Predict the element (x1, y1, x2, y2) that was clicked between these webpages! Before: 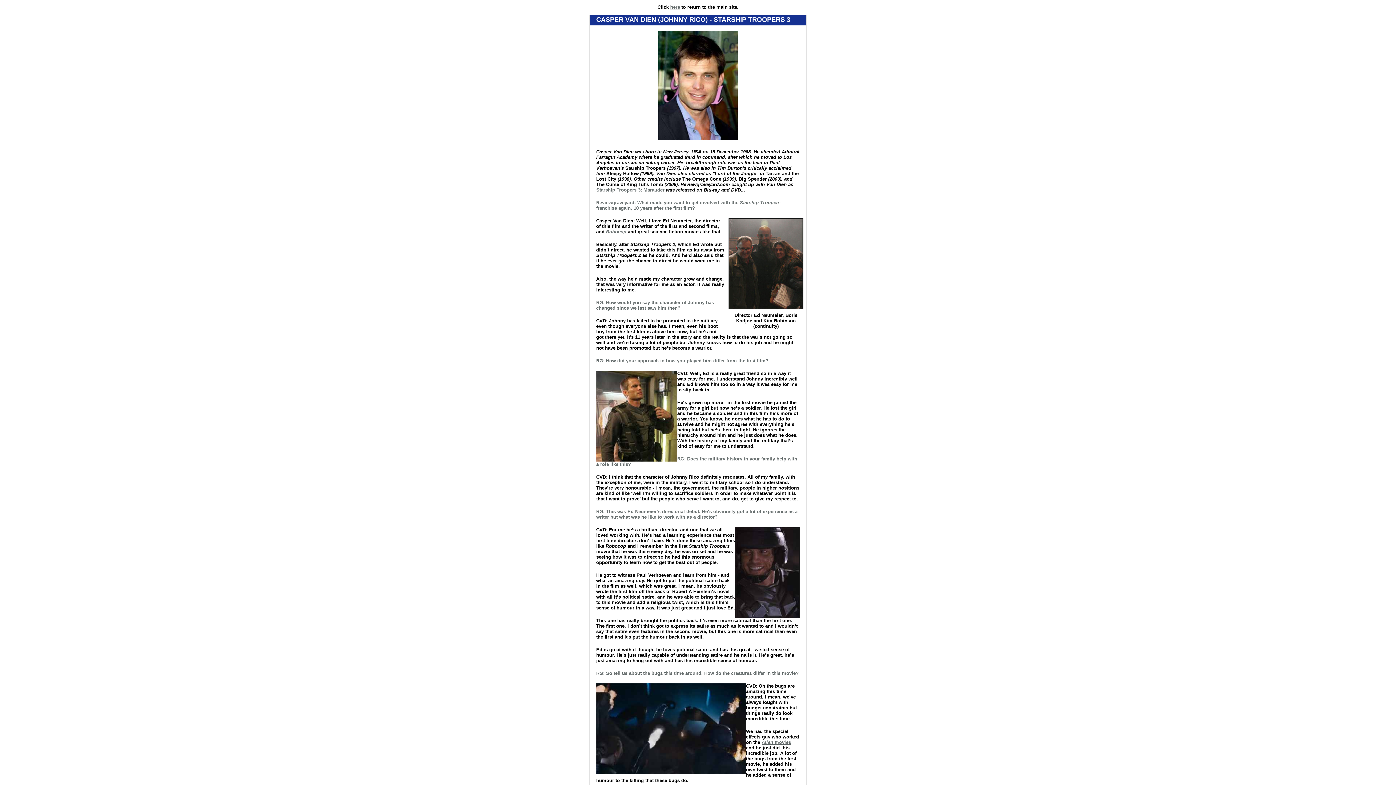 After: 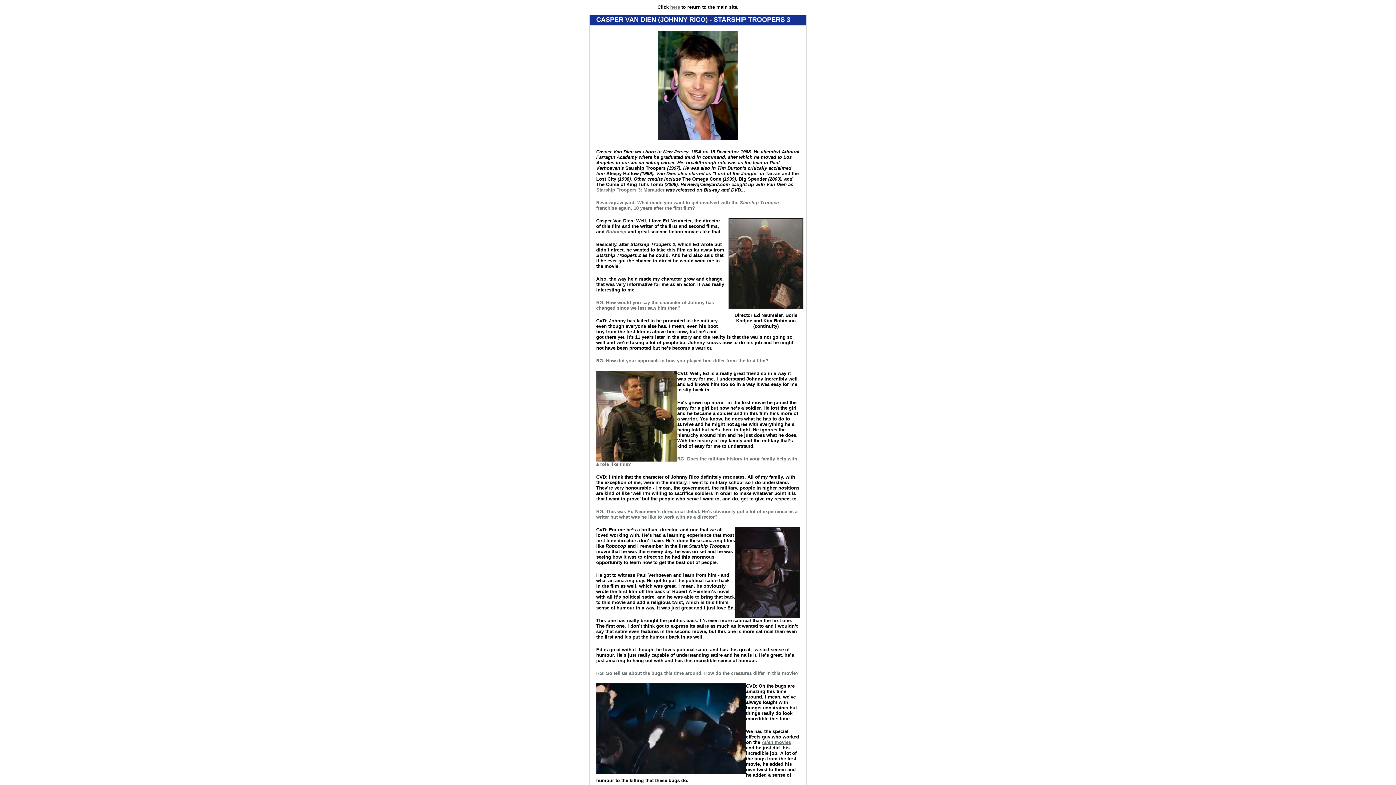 Action: bbox: (606, 229, 626, 234) label: Robocop